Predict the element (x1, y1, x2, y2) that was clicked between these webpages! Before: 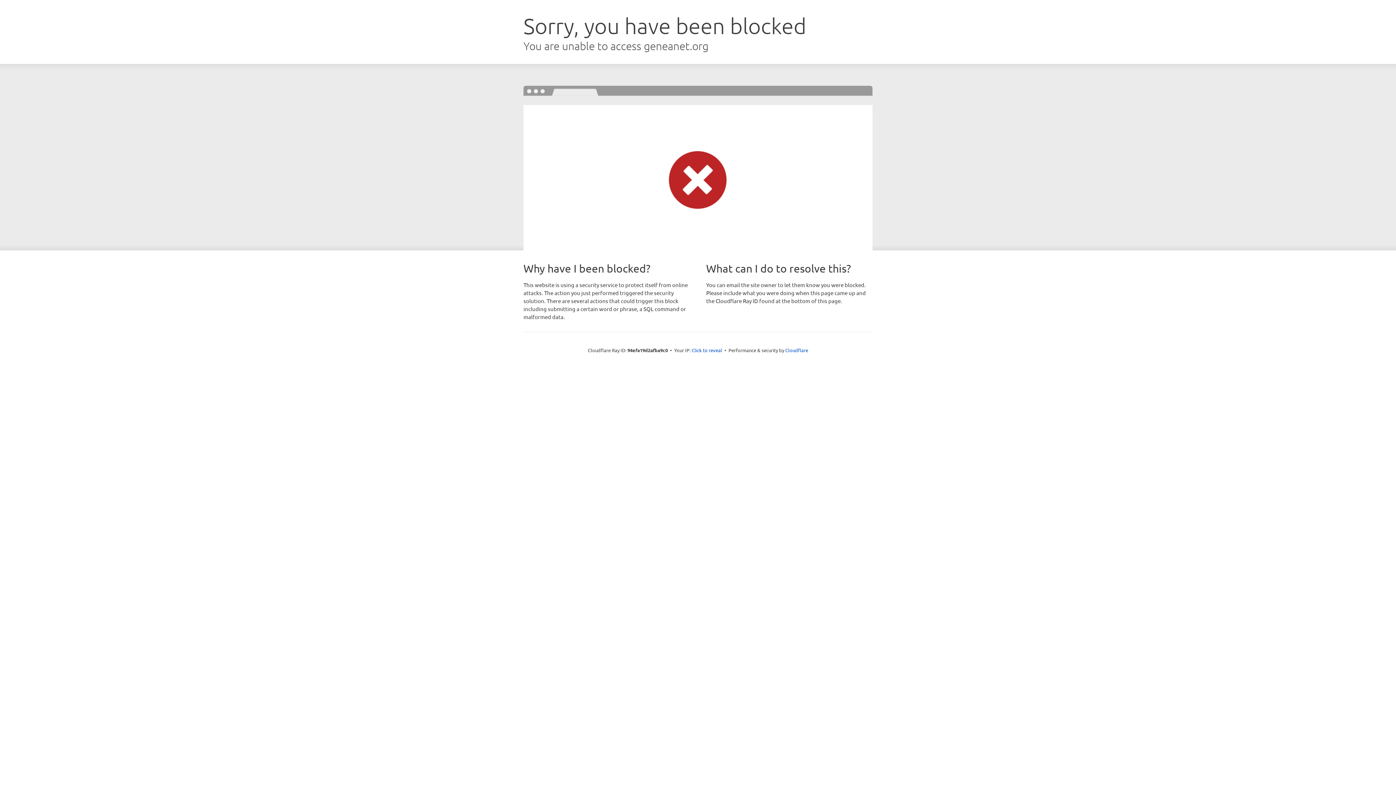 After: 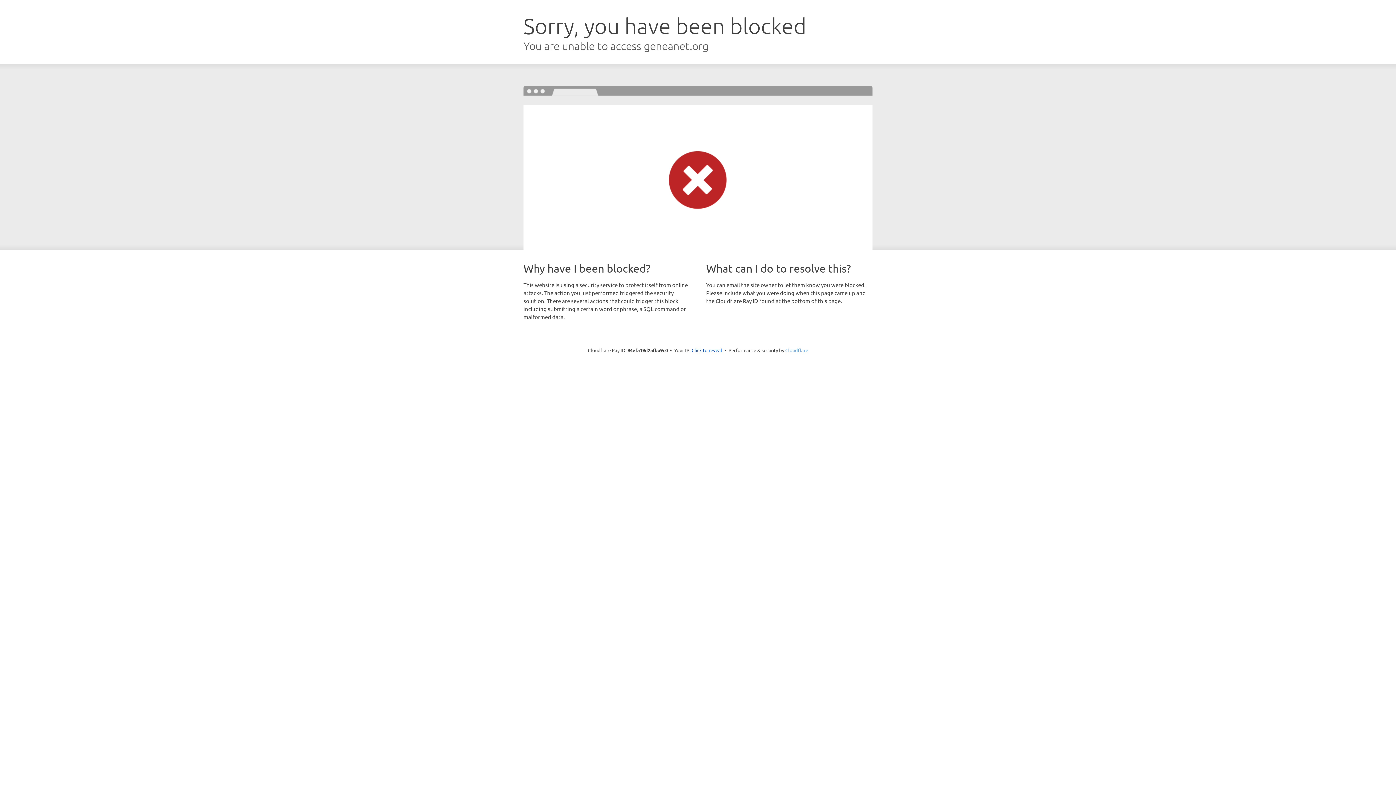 Action: bbox: (785, 347, 808, 353) label: Cloudflare